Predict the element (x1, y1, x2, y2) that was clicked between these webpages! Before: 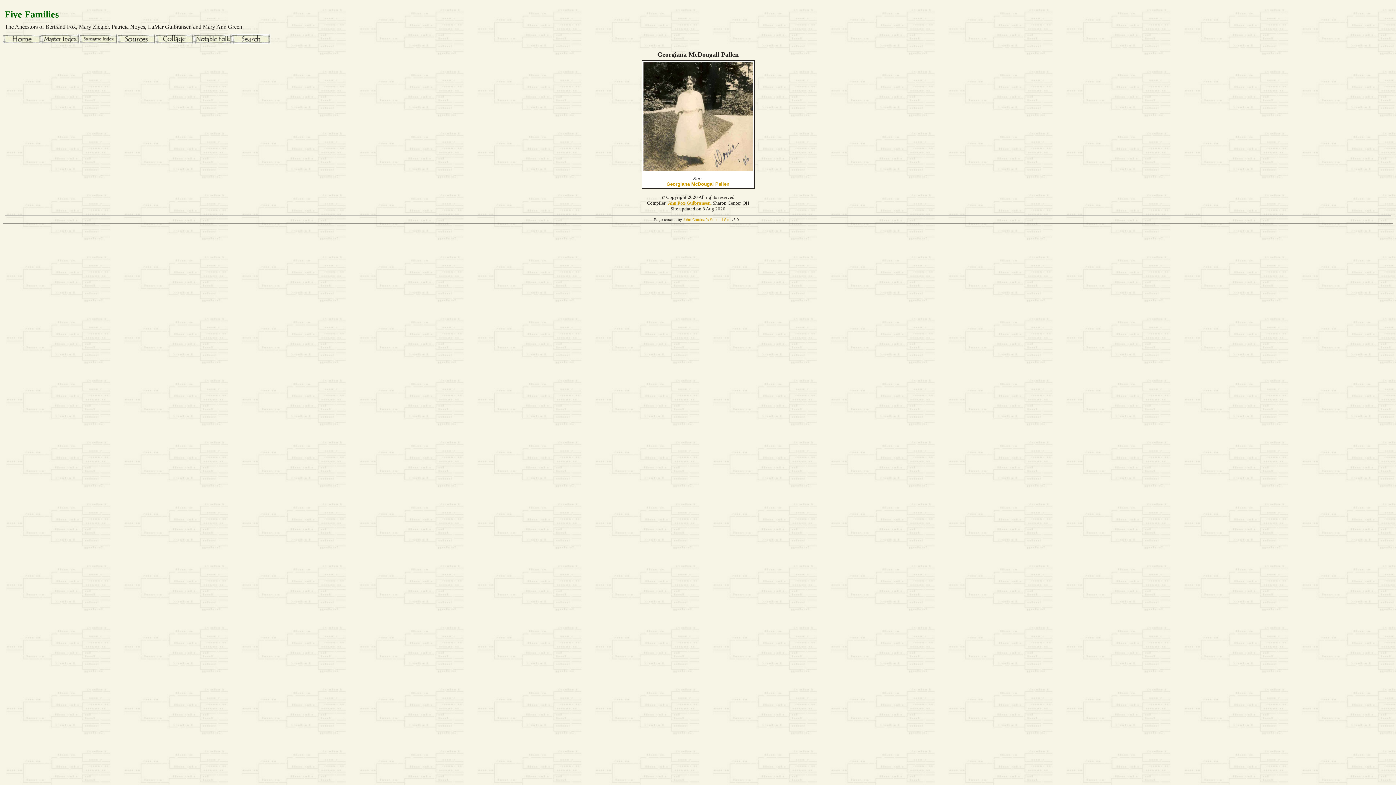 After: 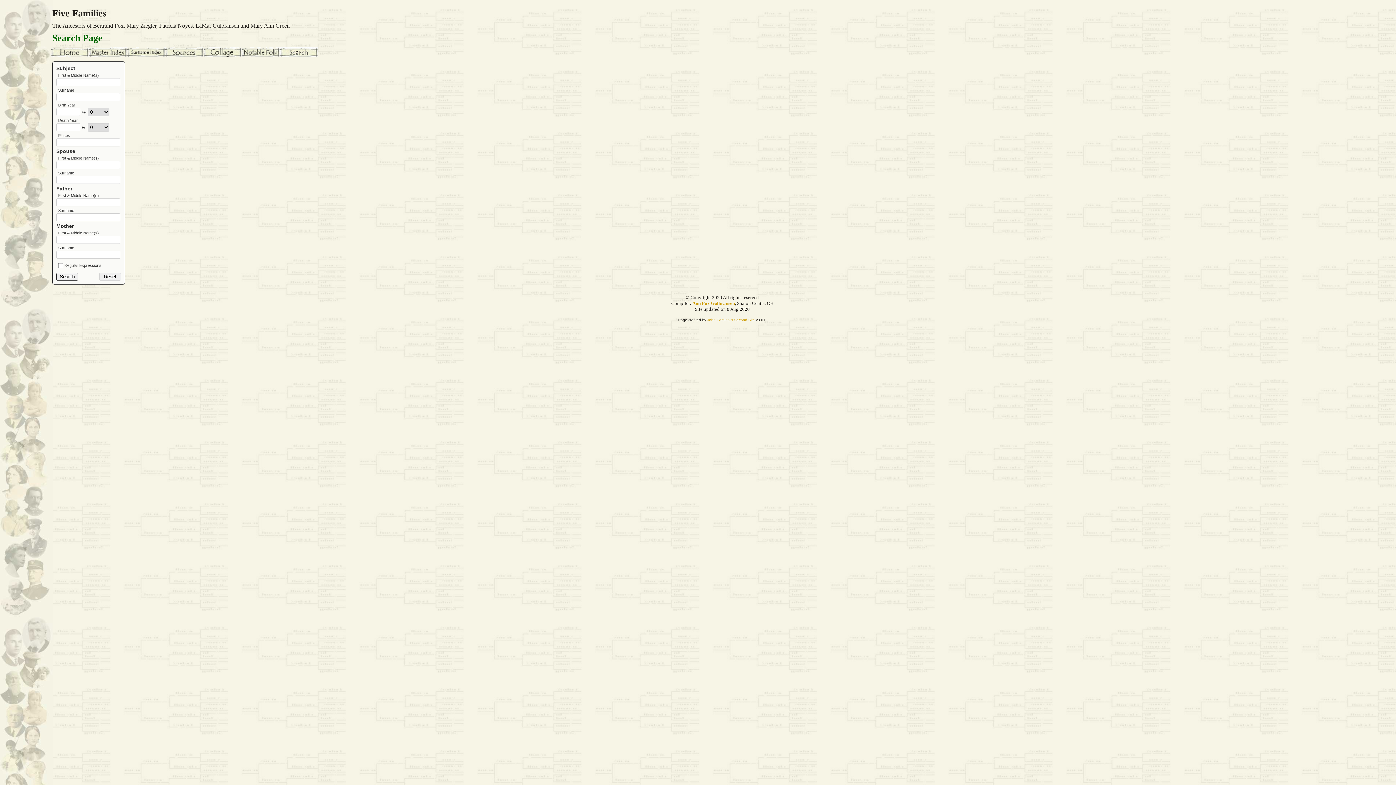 Action: bbox: (232, 37, 270, 43)